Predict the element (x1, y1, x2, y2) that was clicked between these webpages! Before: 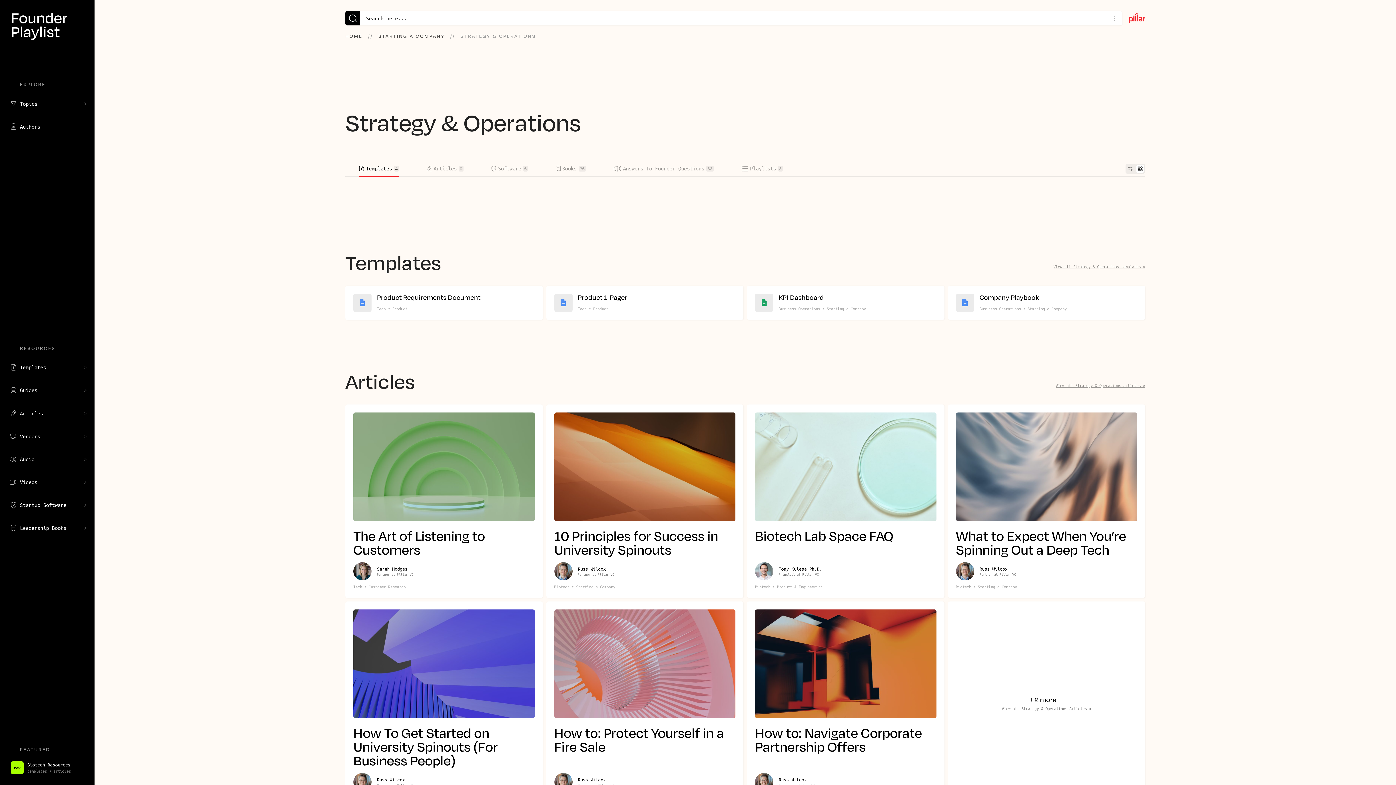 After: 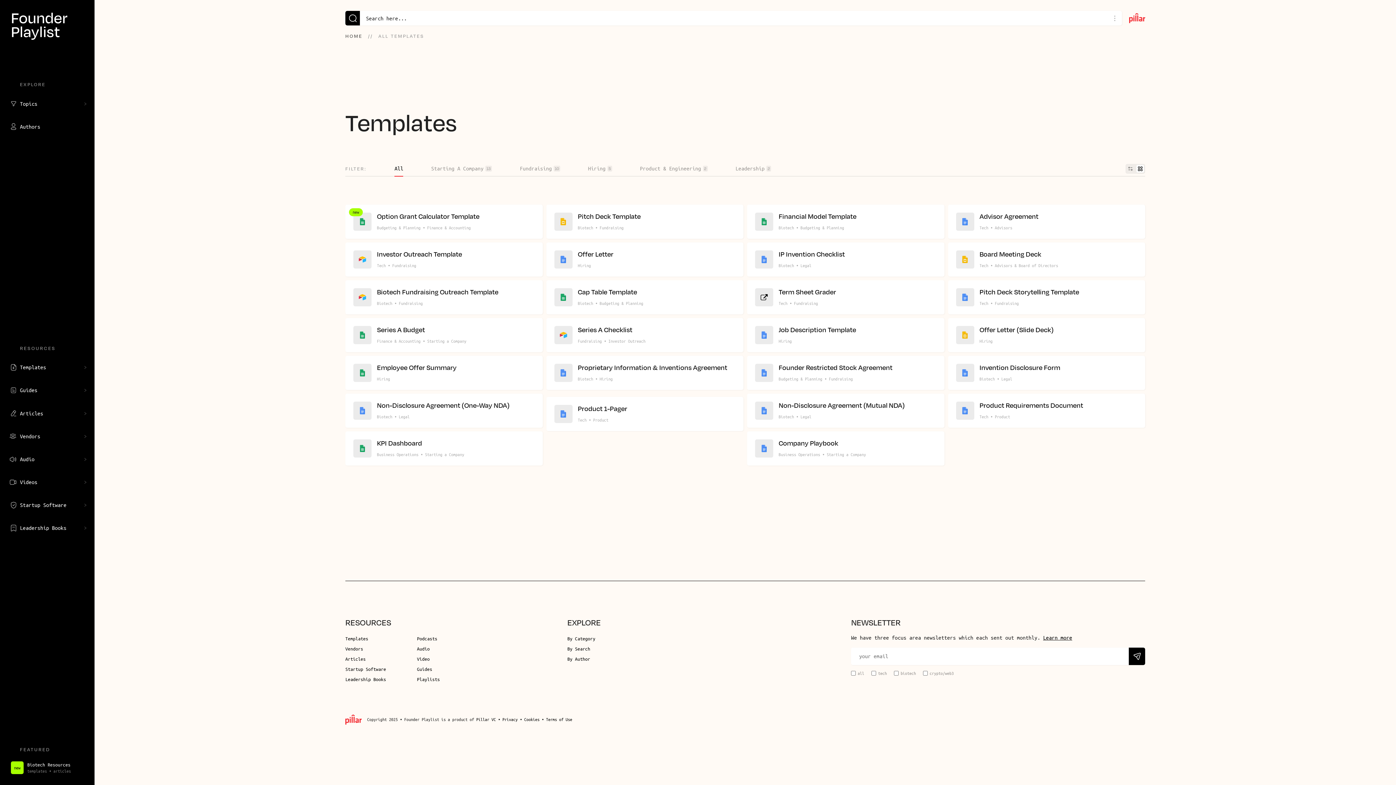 Action: label: Templates bbox: (0, 356, 94, 379)